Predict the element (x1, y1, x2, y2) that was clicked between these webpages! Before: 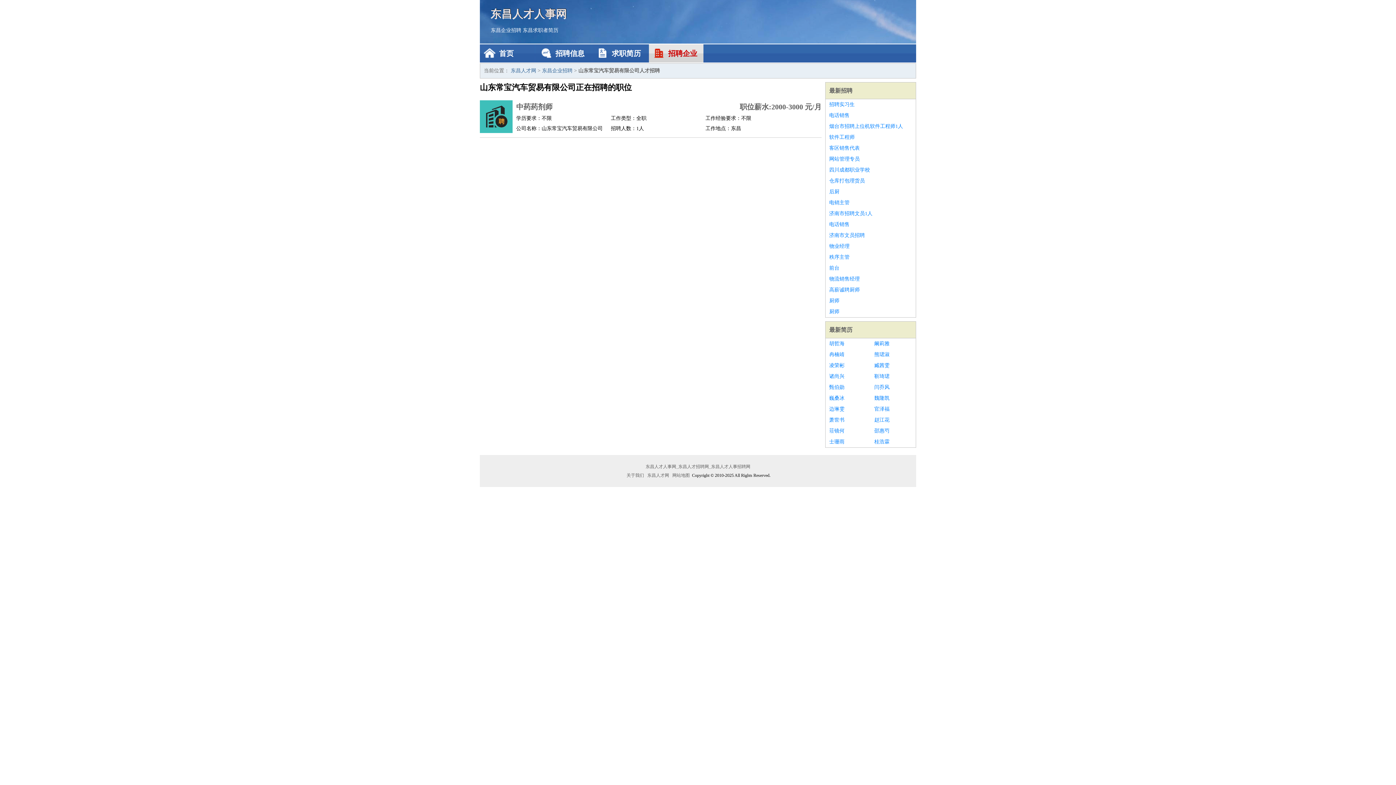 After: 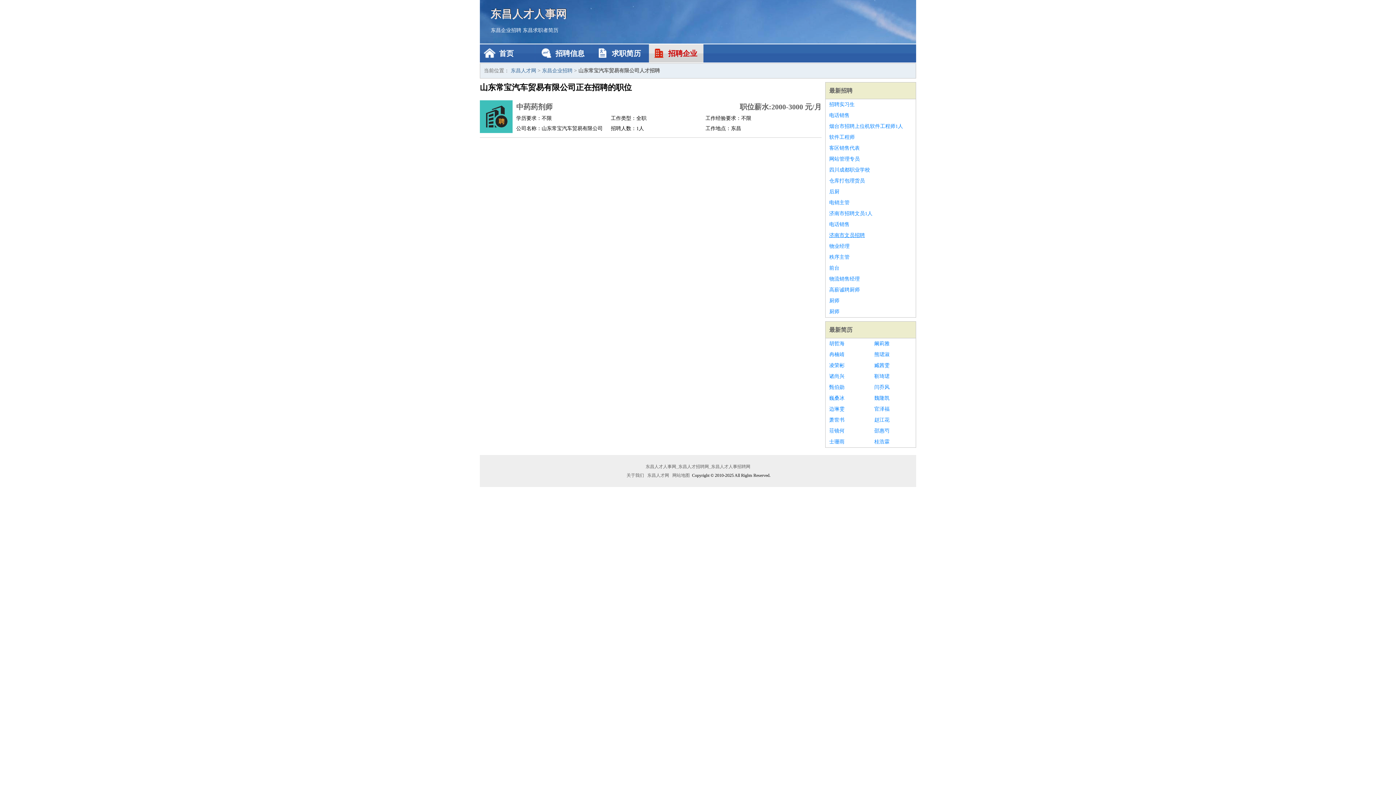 Action: bbox: (829, 230, 912, 241) label: 济南市文员招聘